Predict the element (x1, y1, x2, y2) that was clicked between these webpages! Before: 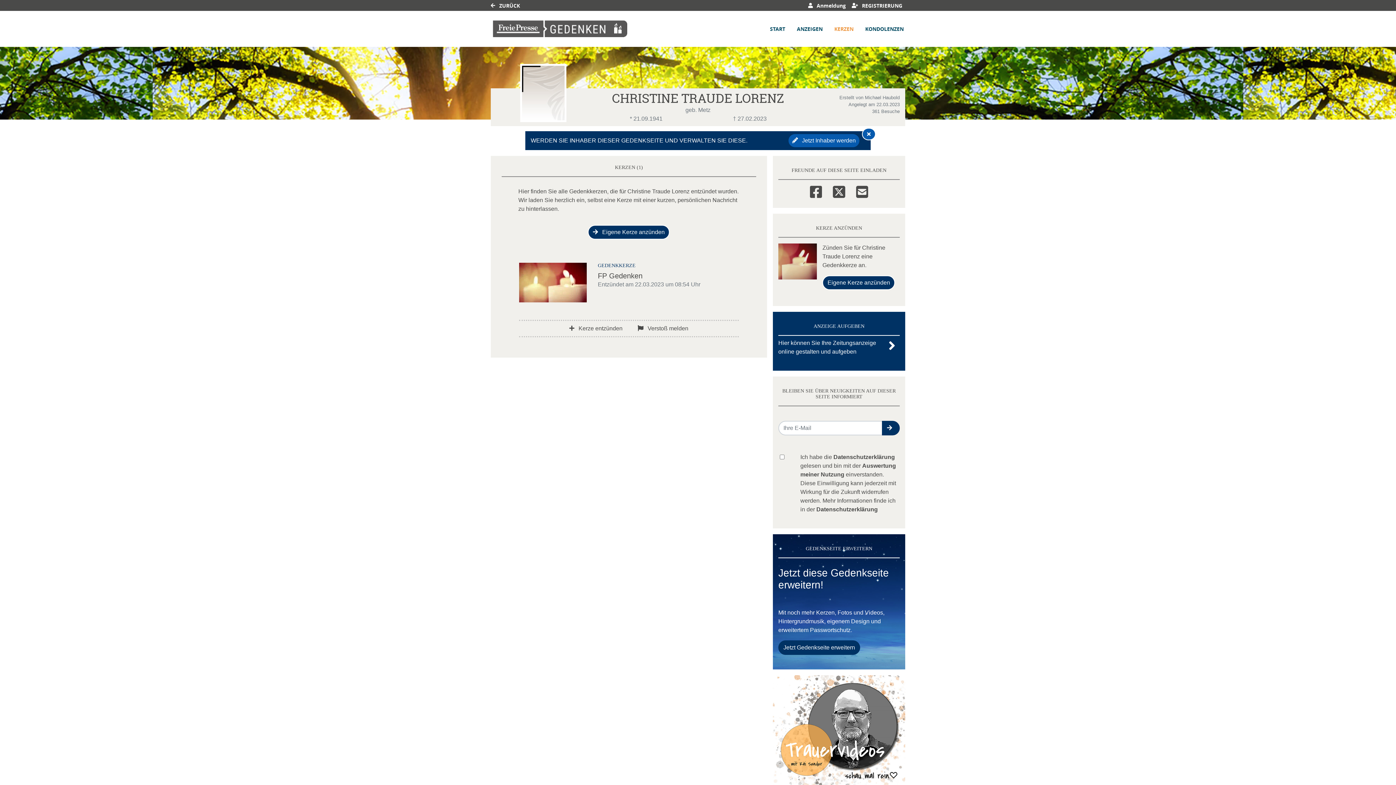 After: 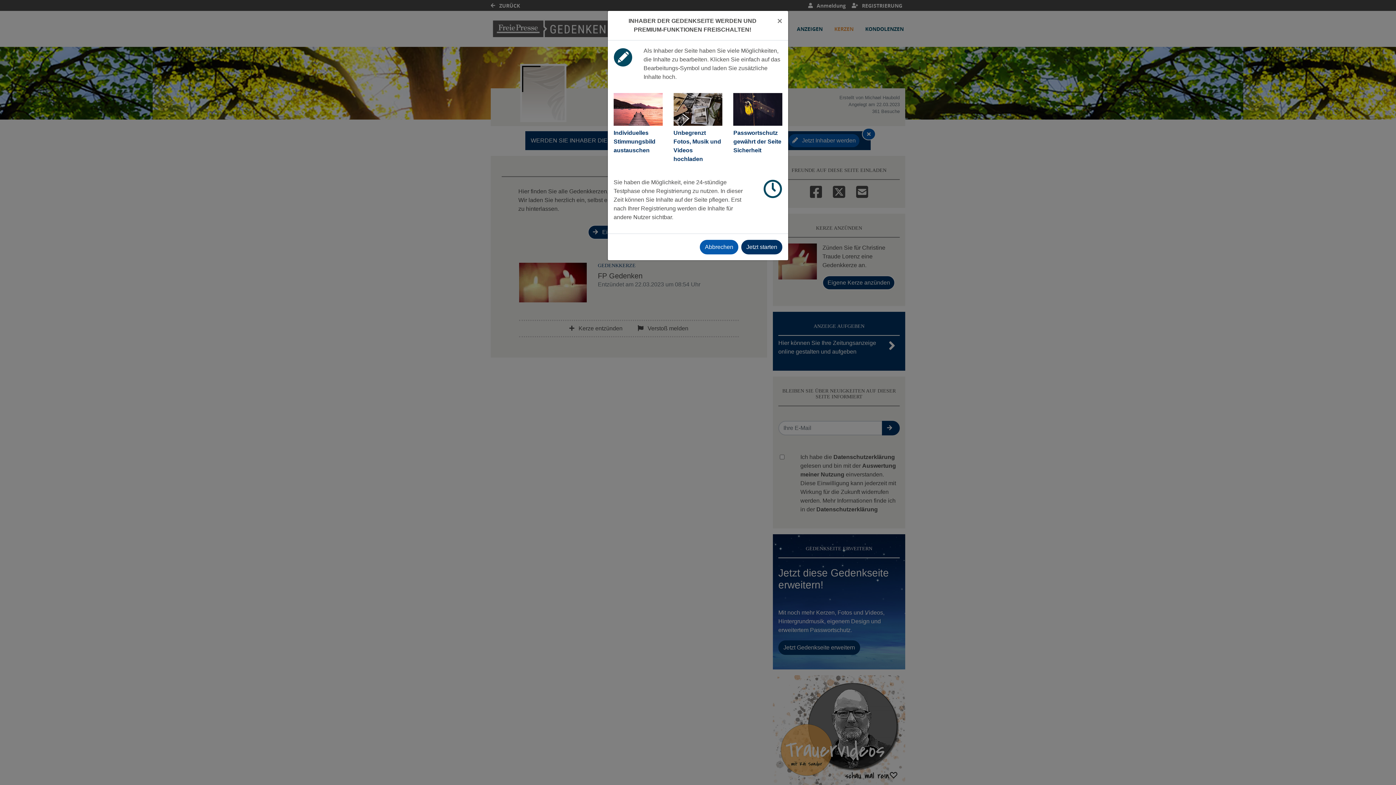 Action: label:  Jetzt Inhaber werden bbox: (788, 134, 859, 147)